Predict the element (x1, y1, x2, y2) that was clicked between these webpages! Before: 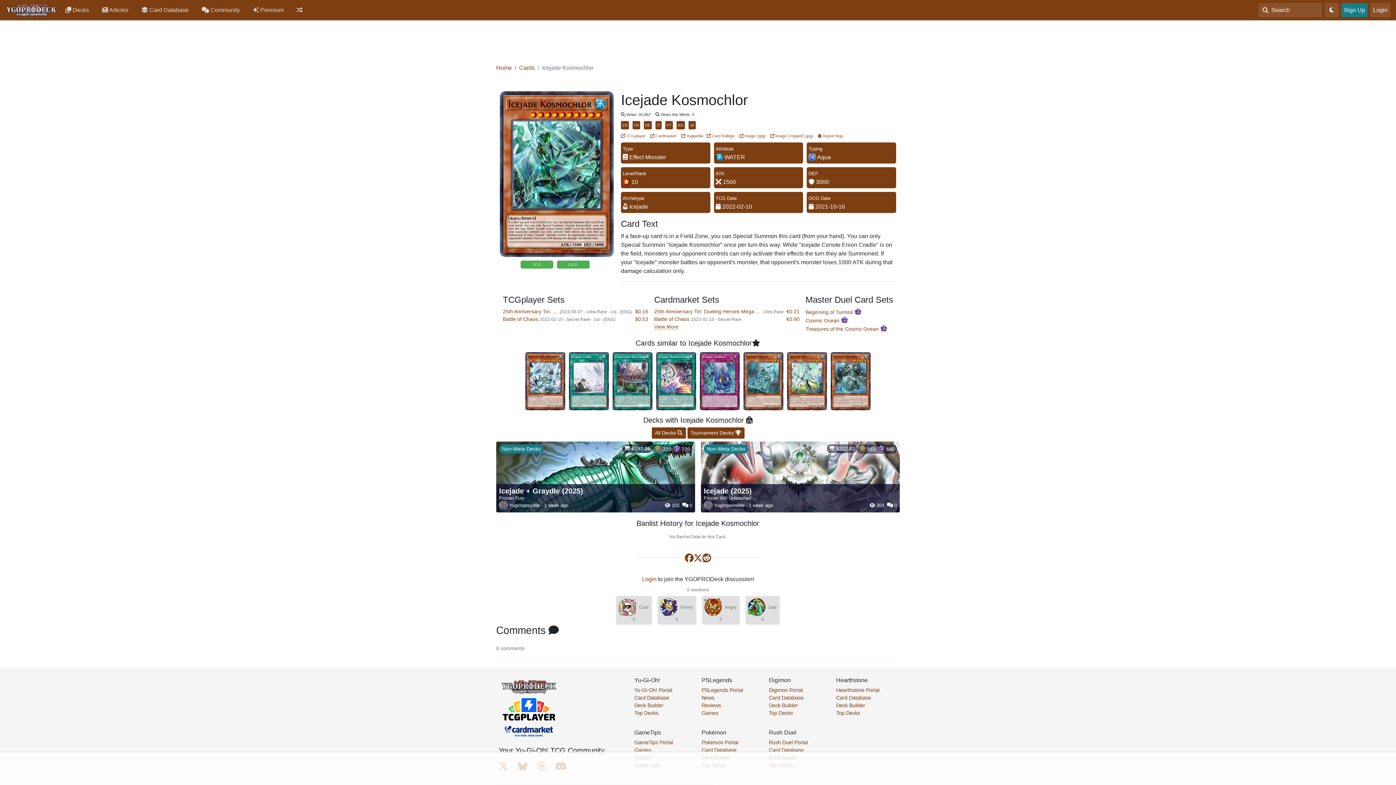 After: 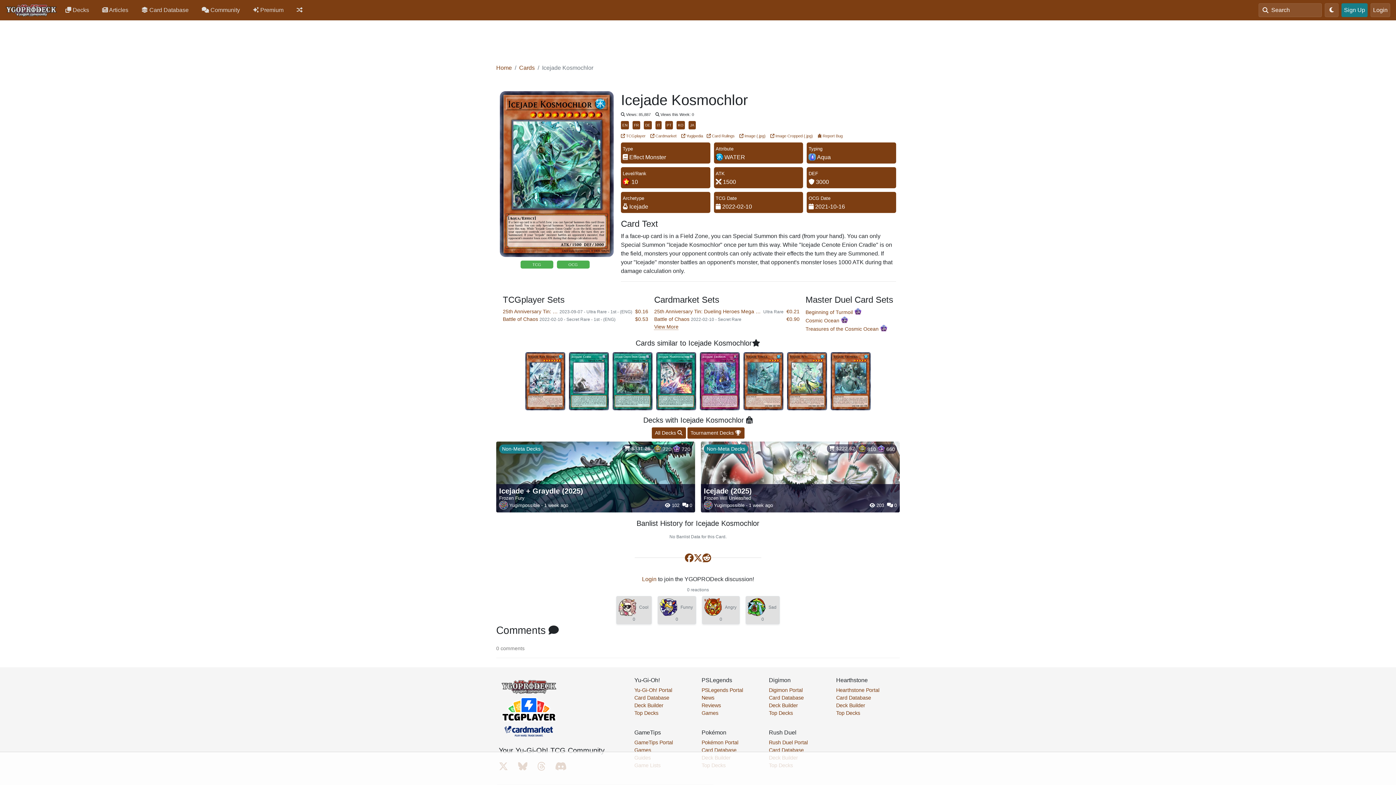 Action: label: Close bbox: (1246, 80, 1252, 89)